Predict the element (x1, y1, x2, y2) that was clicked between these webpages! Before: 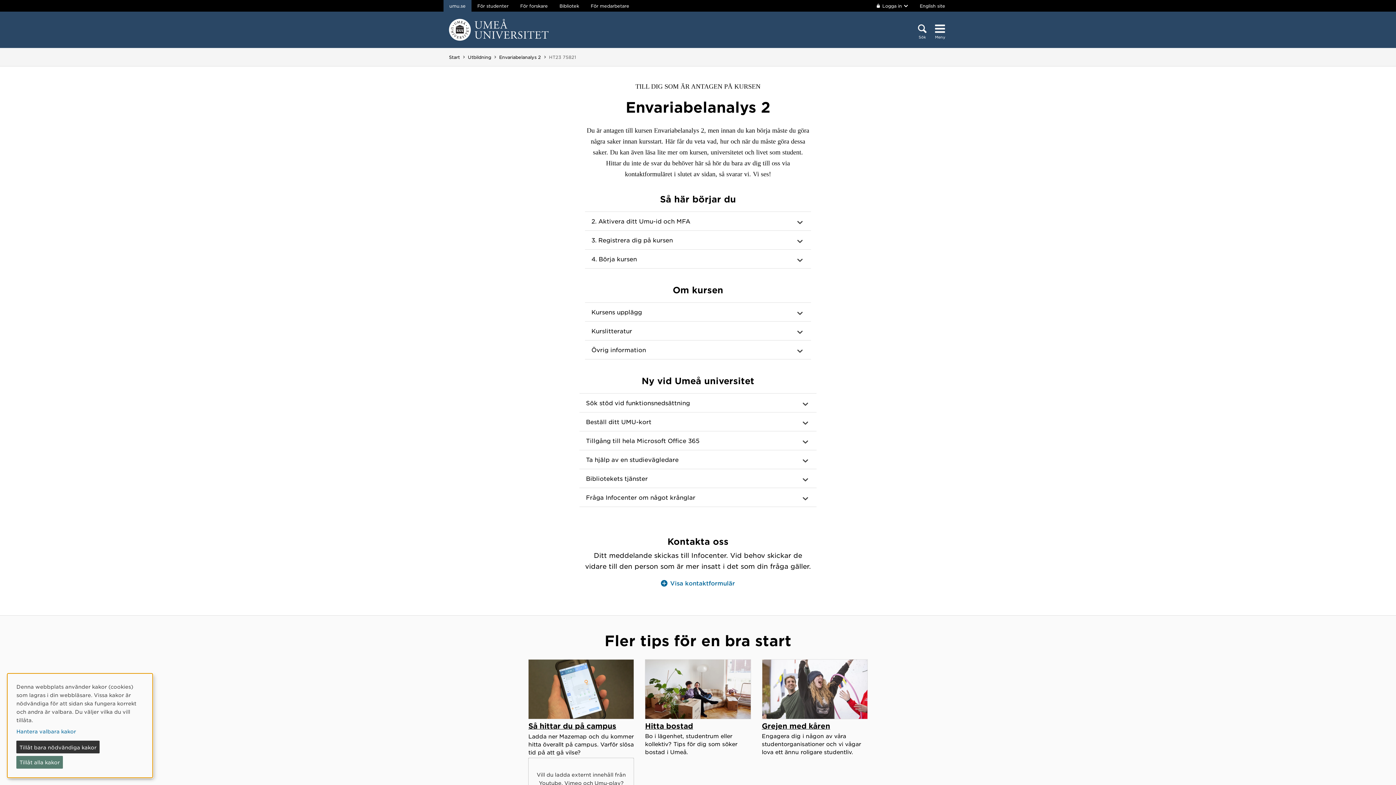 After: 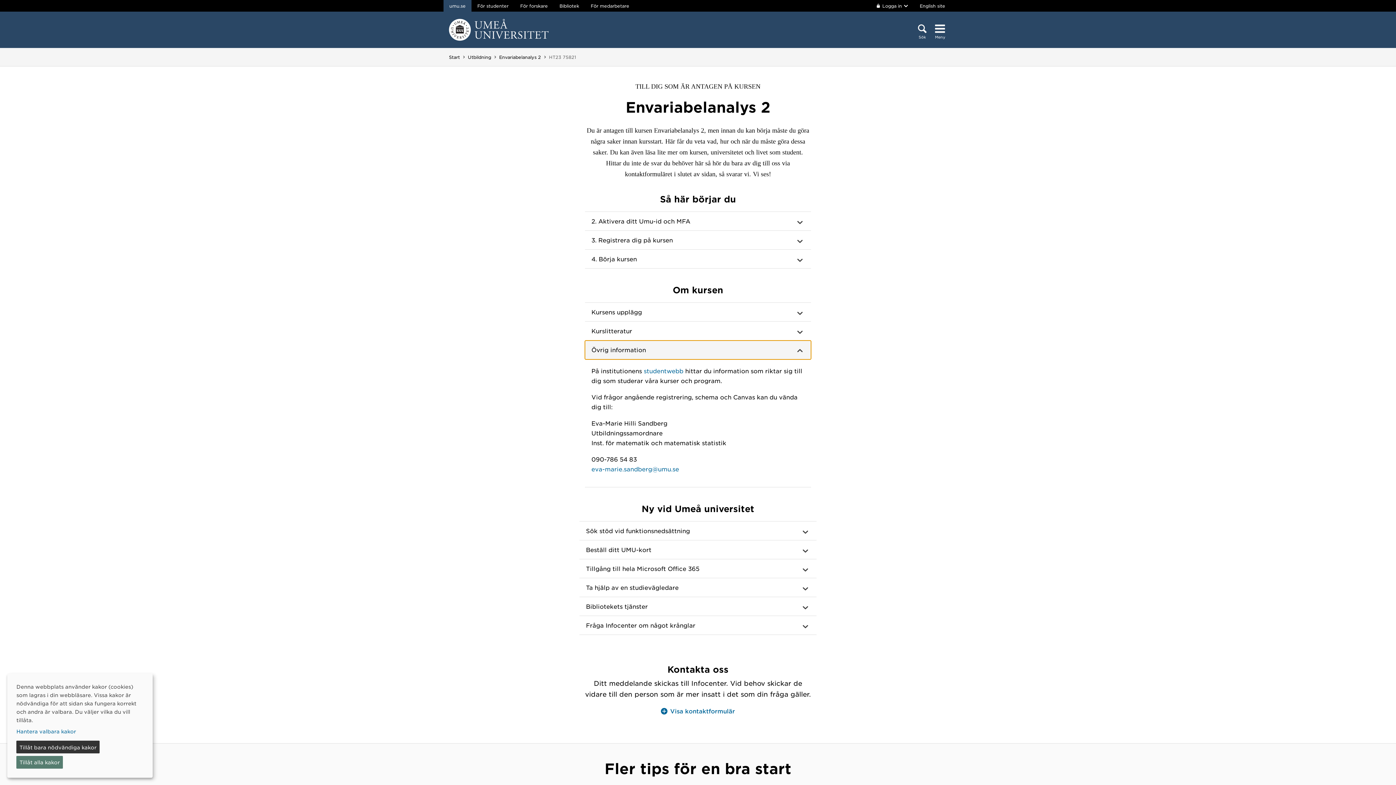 Action: bbox: (585, 340, 811, 359) label: Övrig information